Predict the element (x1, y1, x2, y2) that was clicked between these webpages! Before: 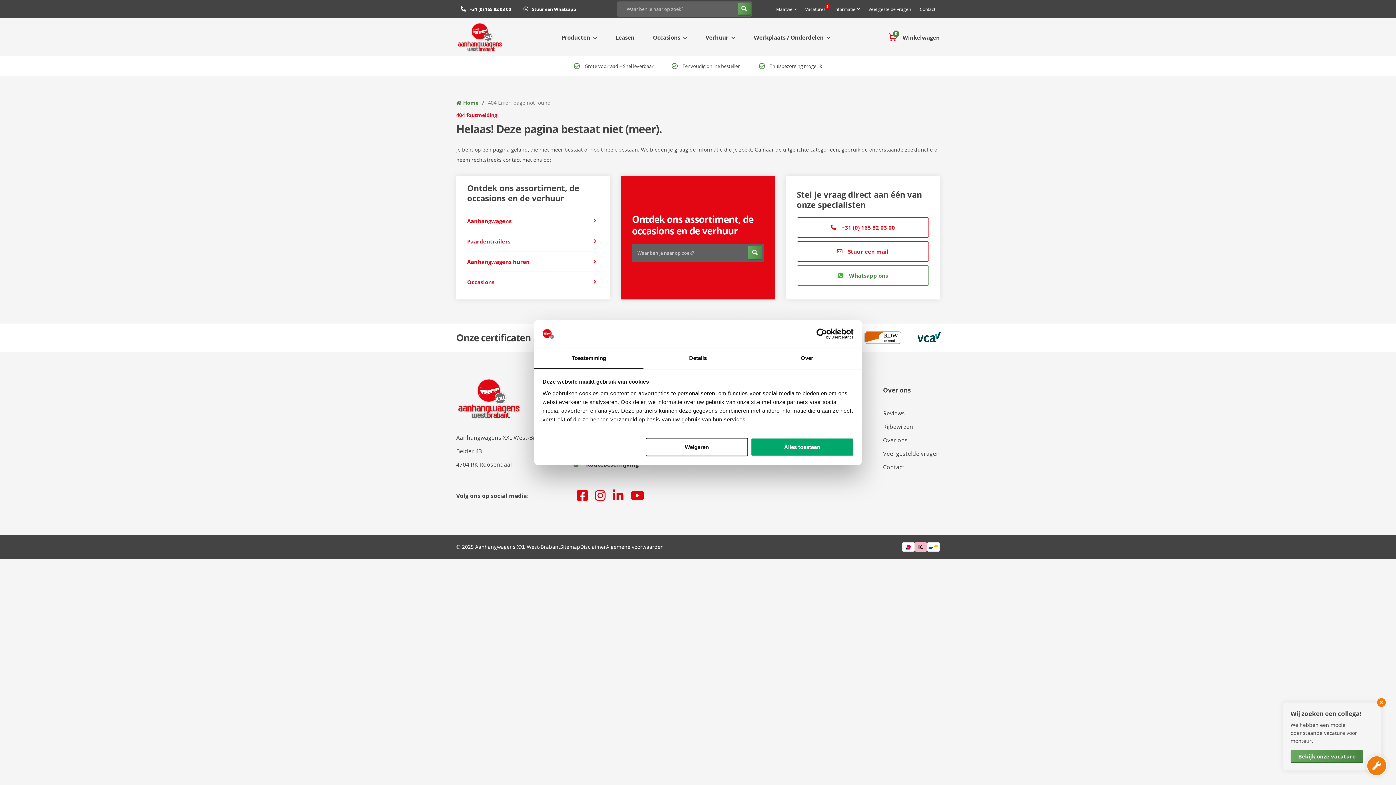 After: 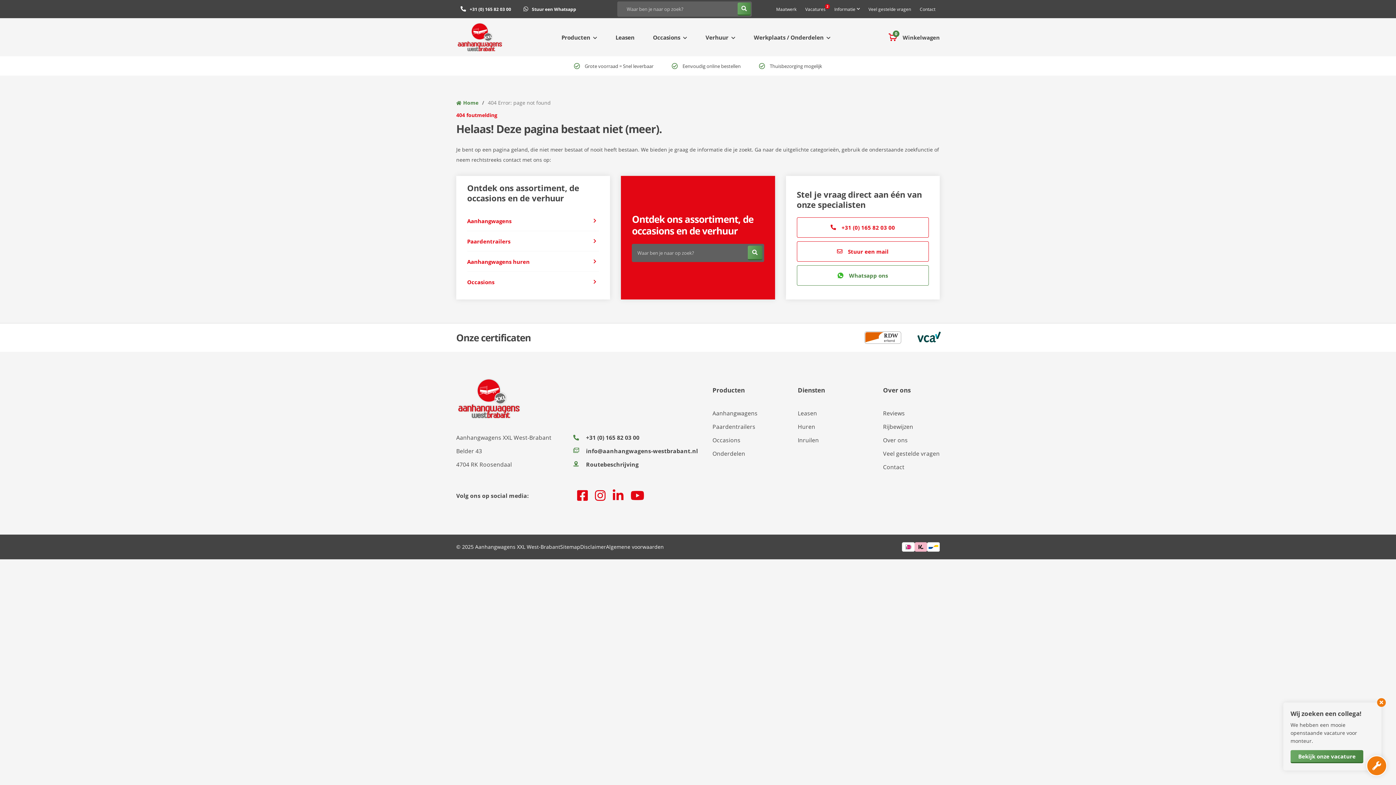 Action: bbox: (612, 489, 623, 501)